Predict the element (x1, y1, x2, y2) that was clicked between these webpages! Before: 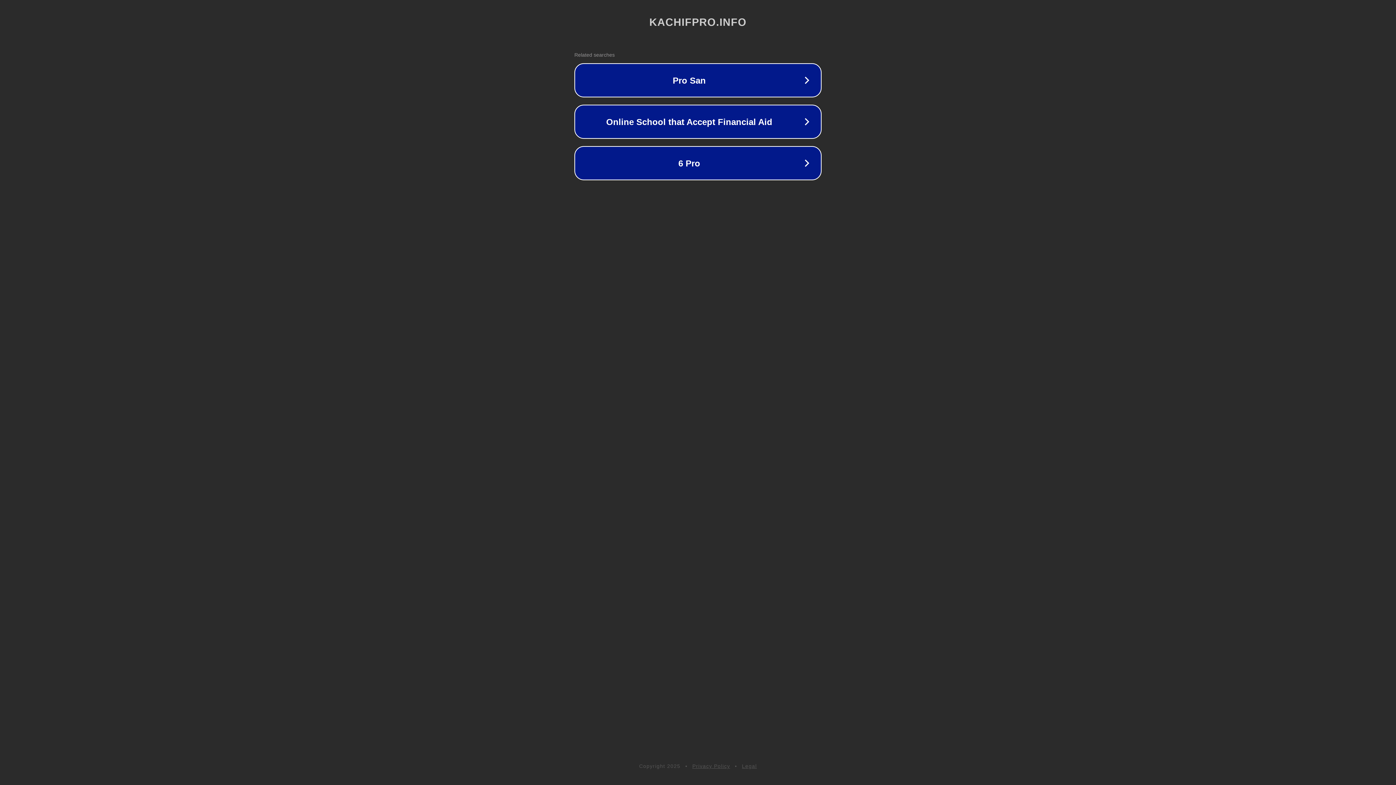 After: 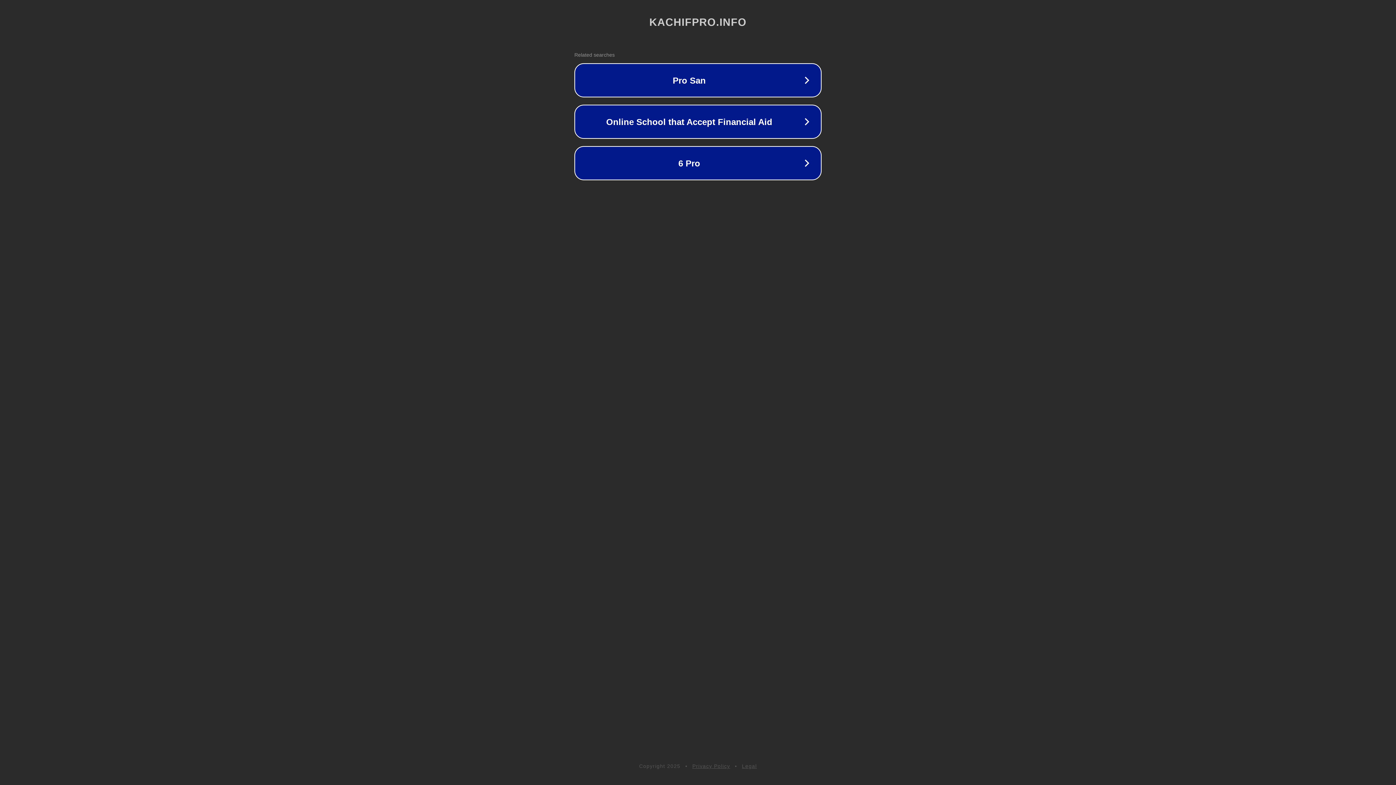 Action: bbox: (692, 763, 730, 769) label: Privacy Policy